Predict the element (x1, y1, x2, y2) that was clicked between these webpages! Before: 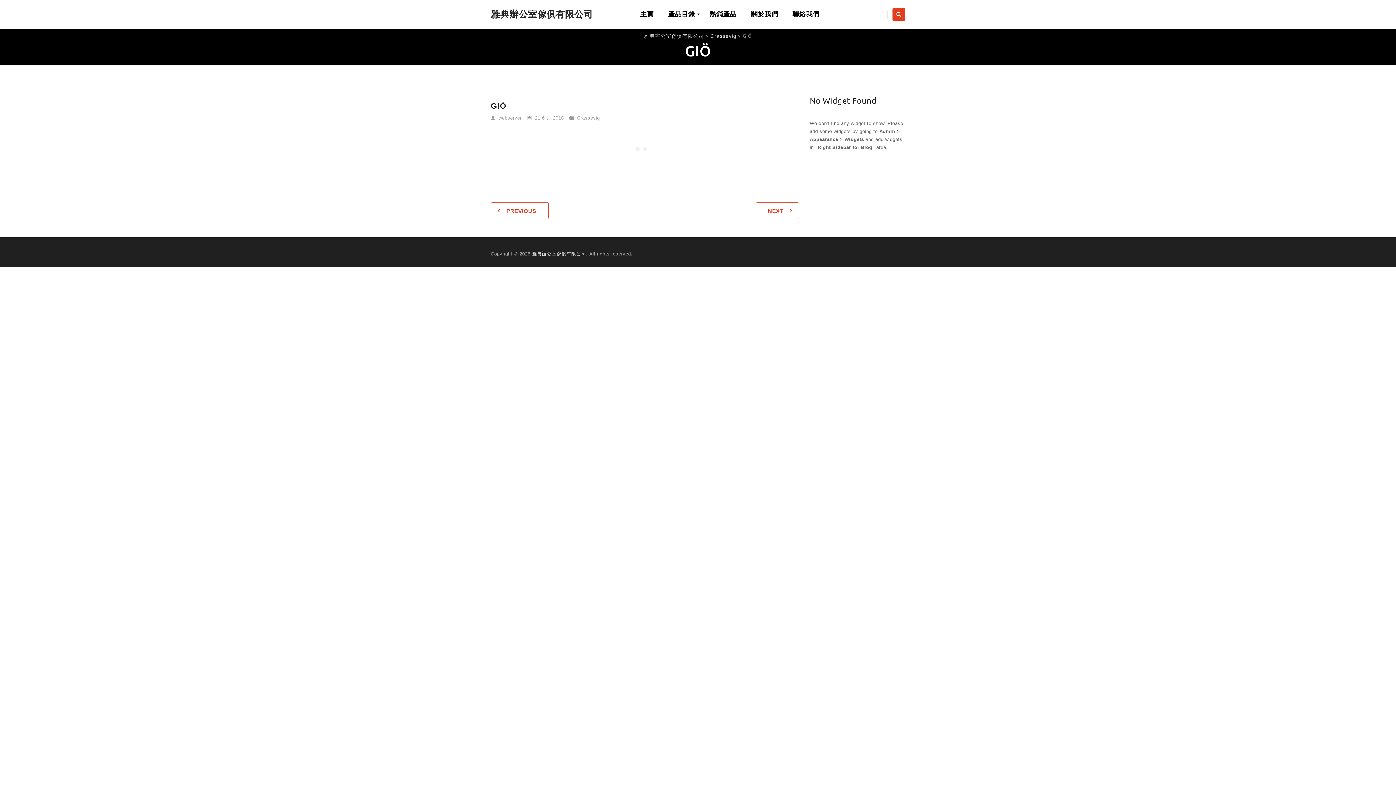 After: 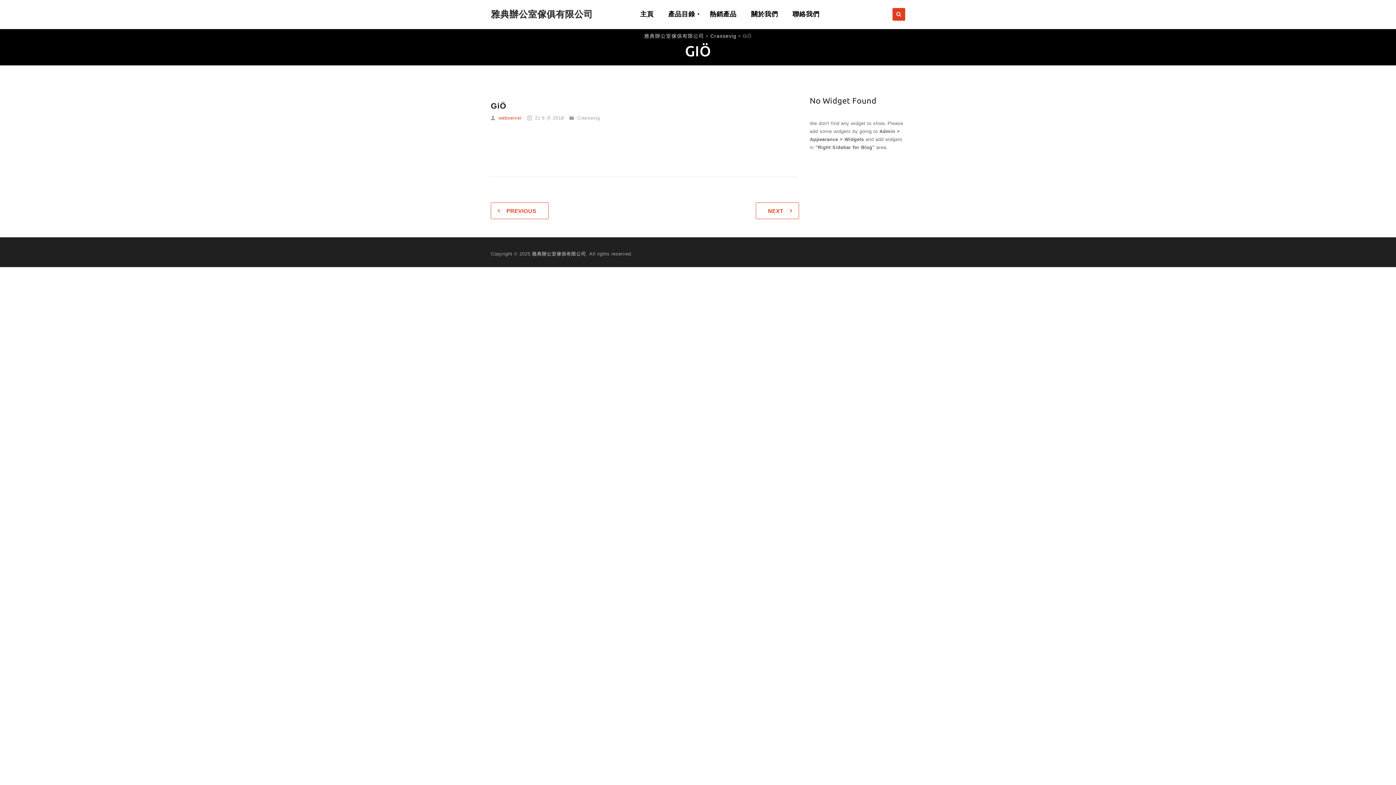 Action: bbox: (498, 115, 521, 120) label: webserver